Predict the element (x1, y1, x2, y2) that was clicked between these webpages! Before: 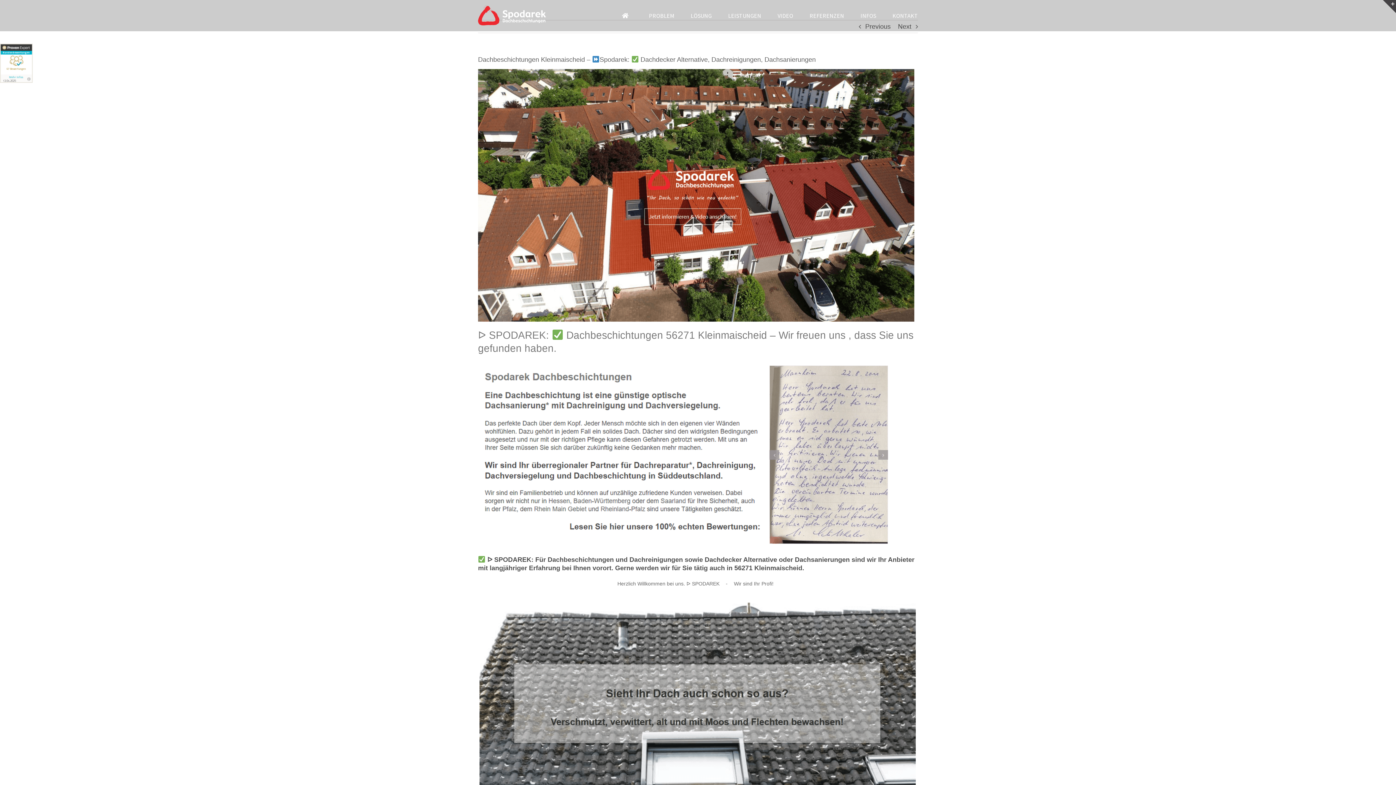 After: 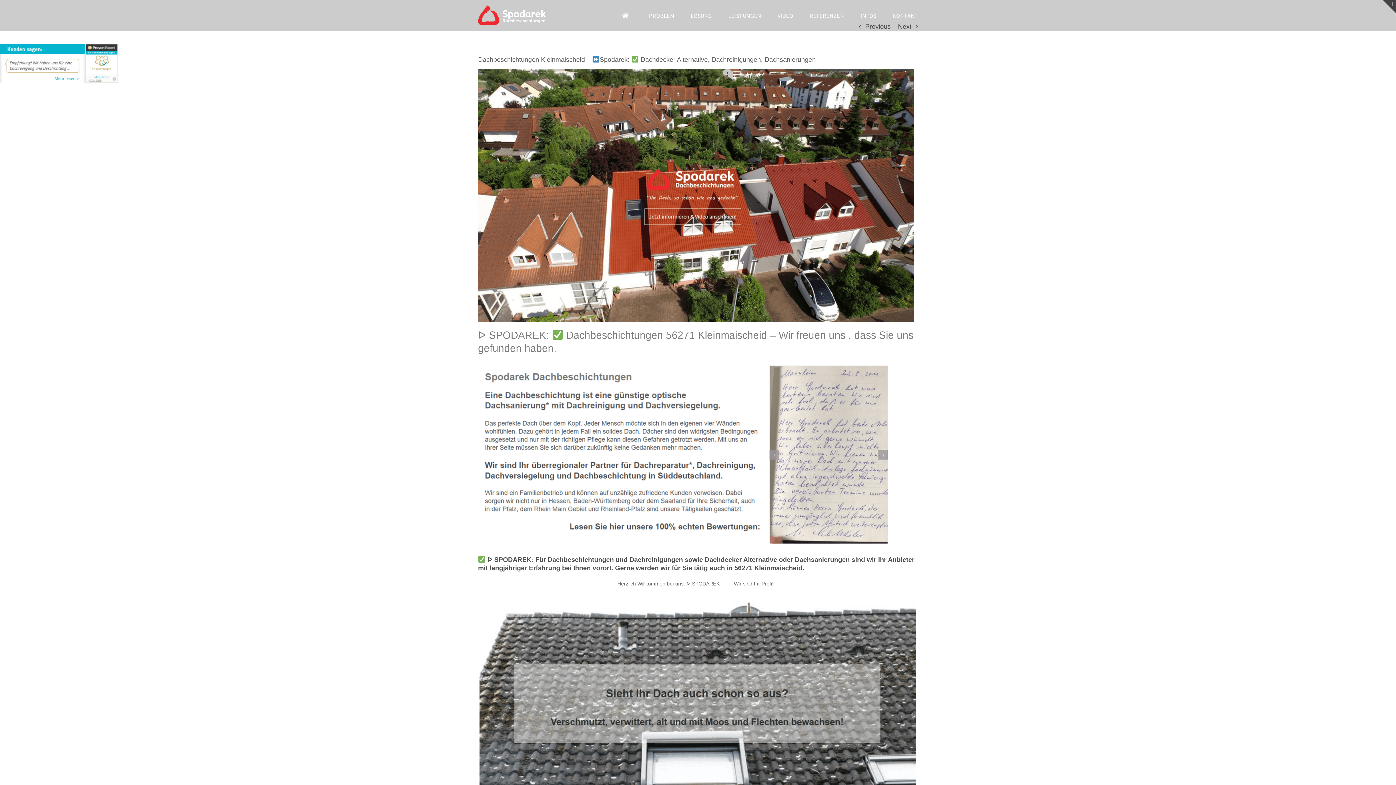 Action: bbox: (0, 43, 32, 82)